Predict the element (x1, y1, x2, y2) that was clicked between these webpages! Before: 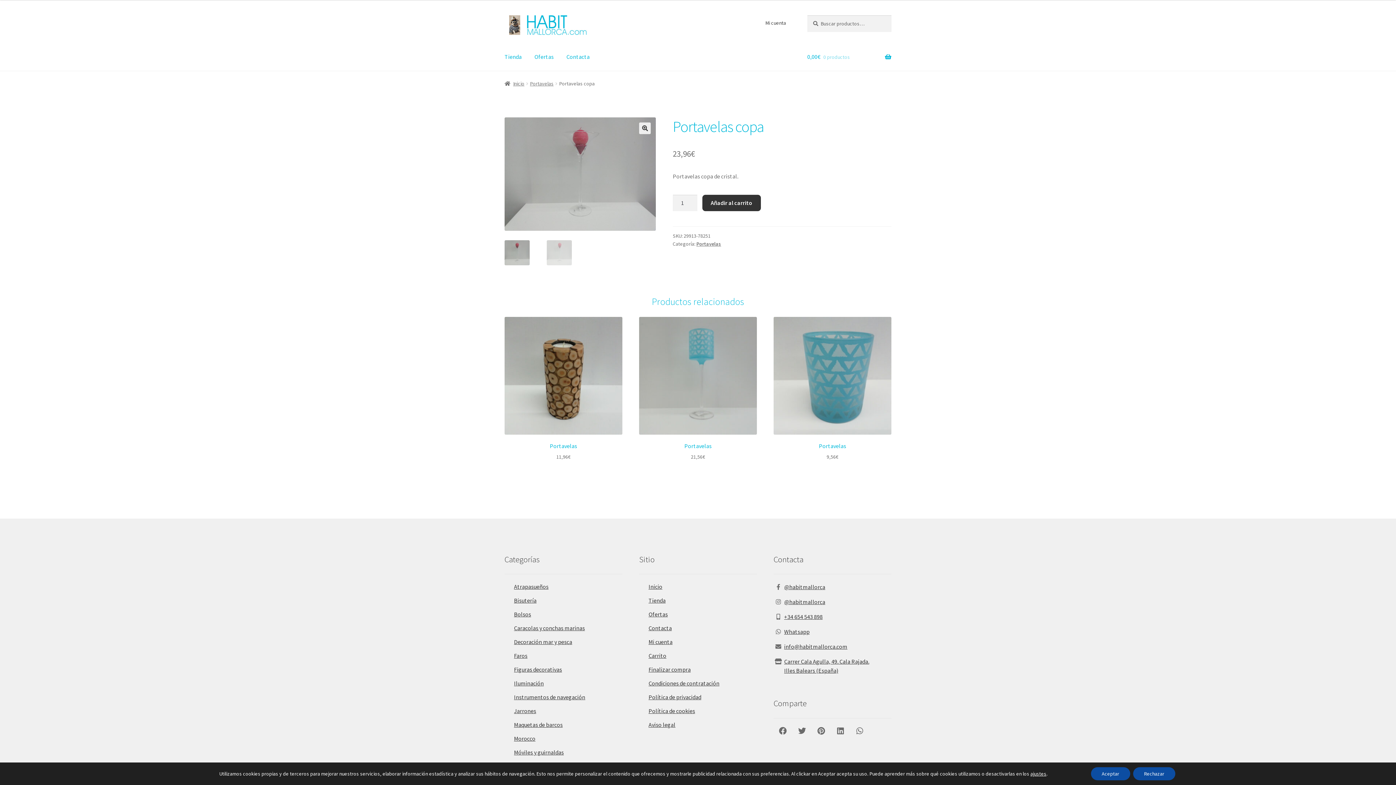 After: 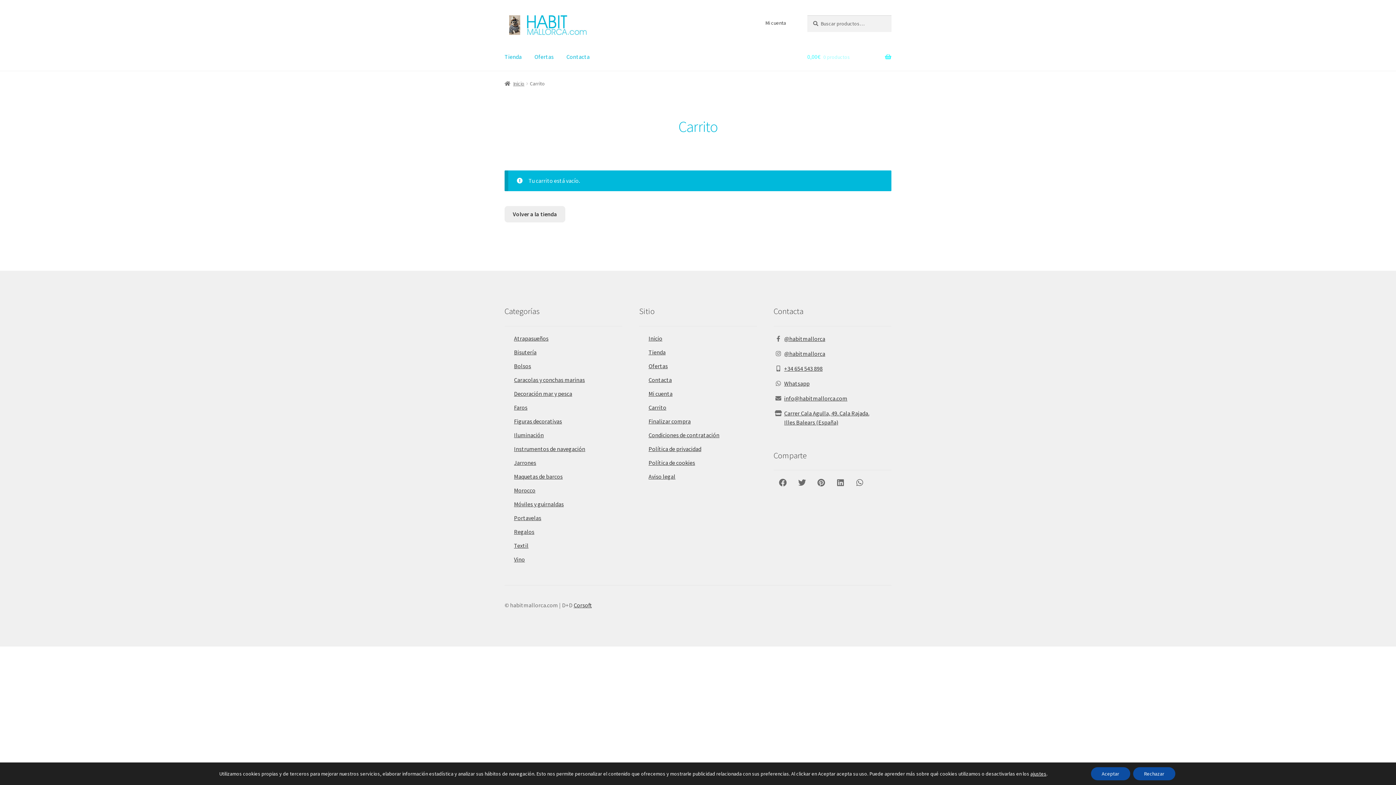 Action: bbox: (648, 652, 666, 659) label: Carrito